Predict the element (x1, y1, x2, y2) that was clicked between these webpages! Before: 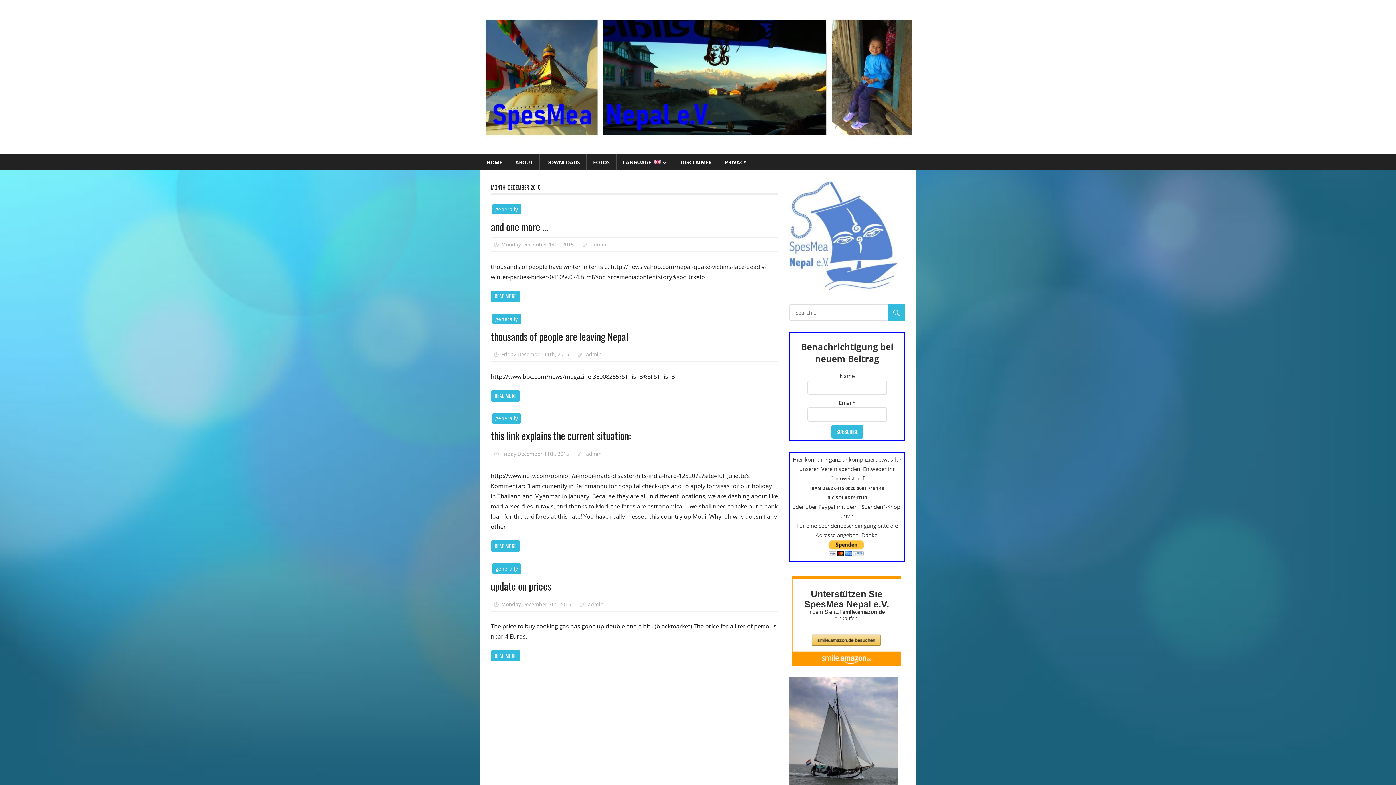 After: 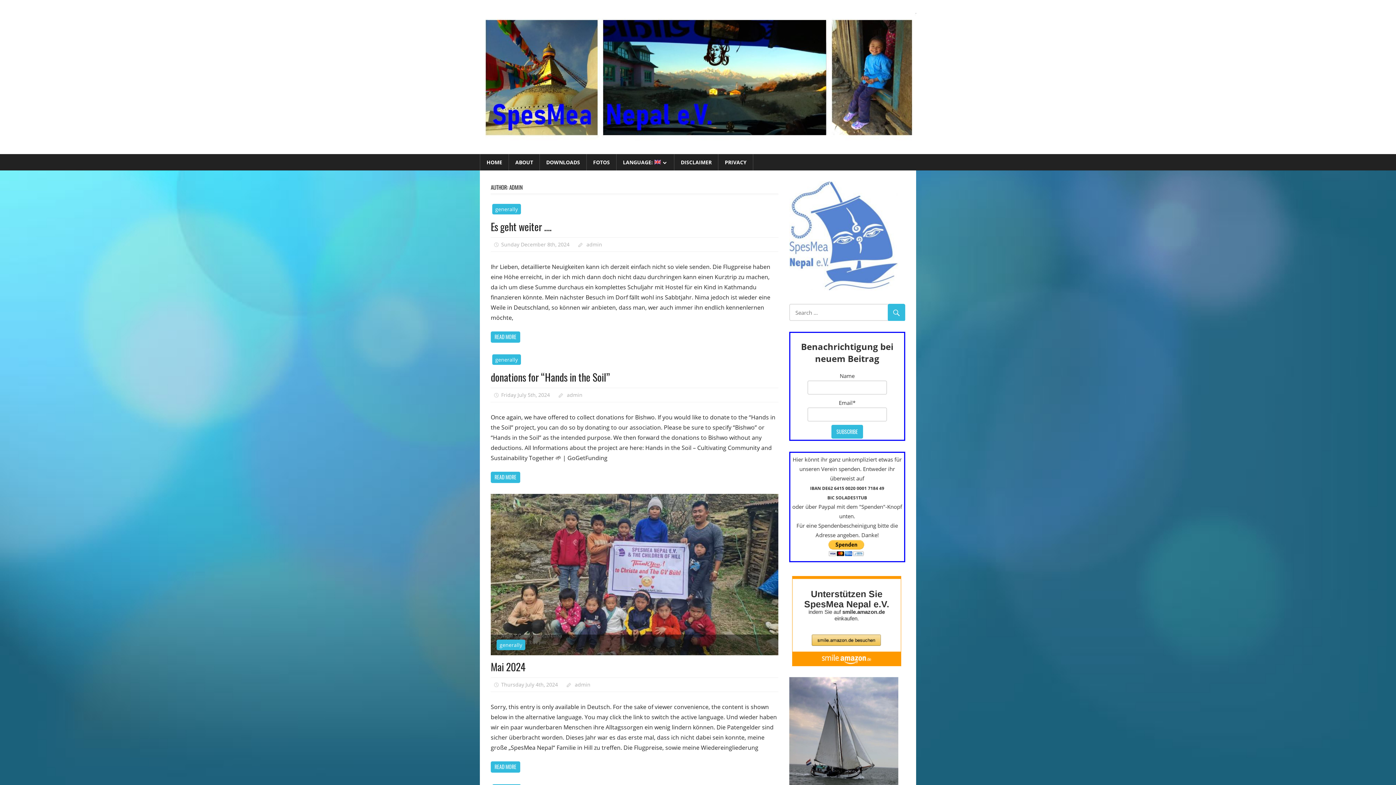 Action: label: admin bbox: (586, 450, 601, 457)